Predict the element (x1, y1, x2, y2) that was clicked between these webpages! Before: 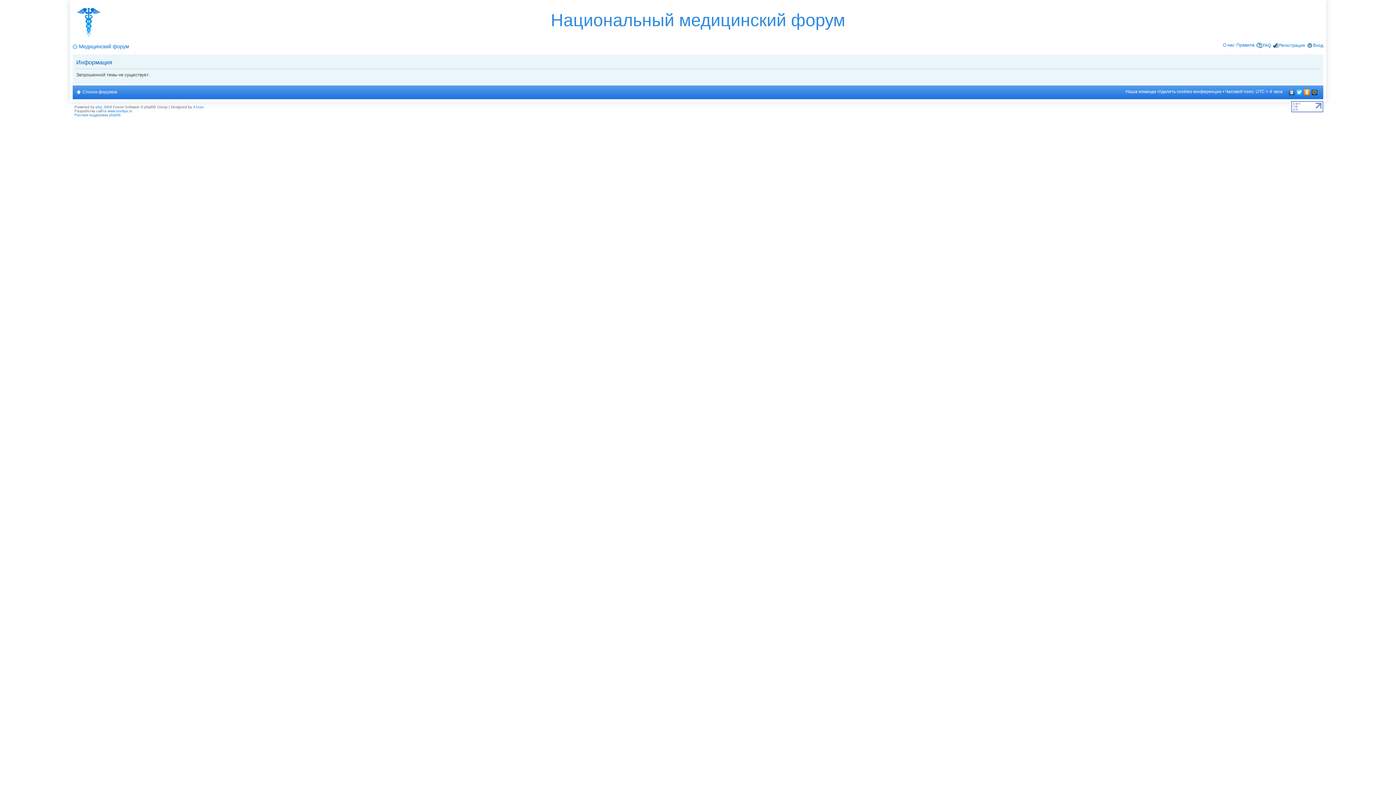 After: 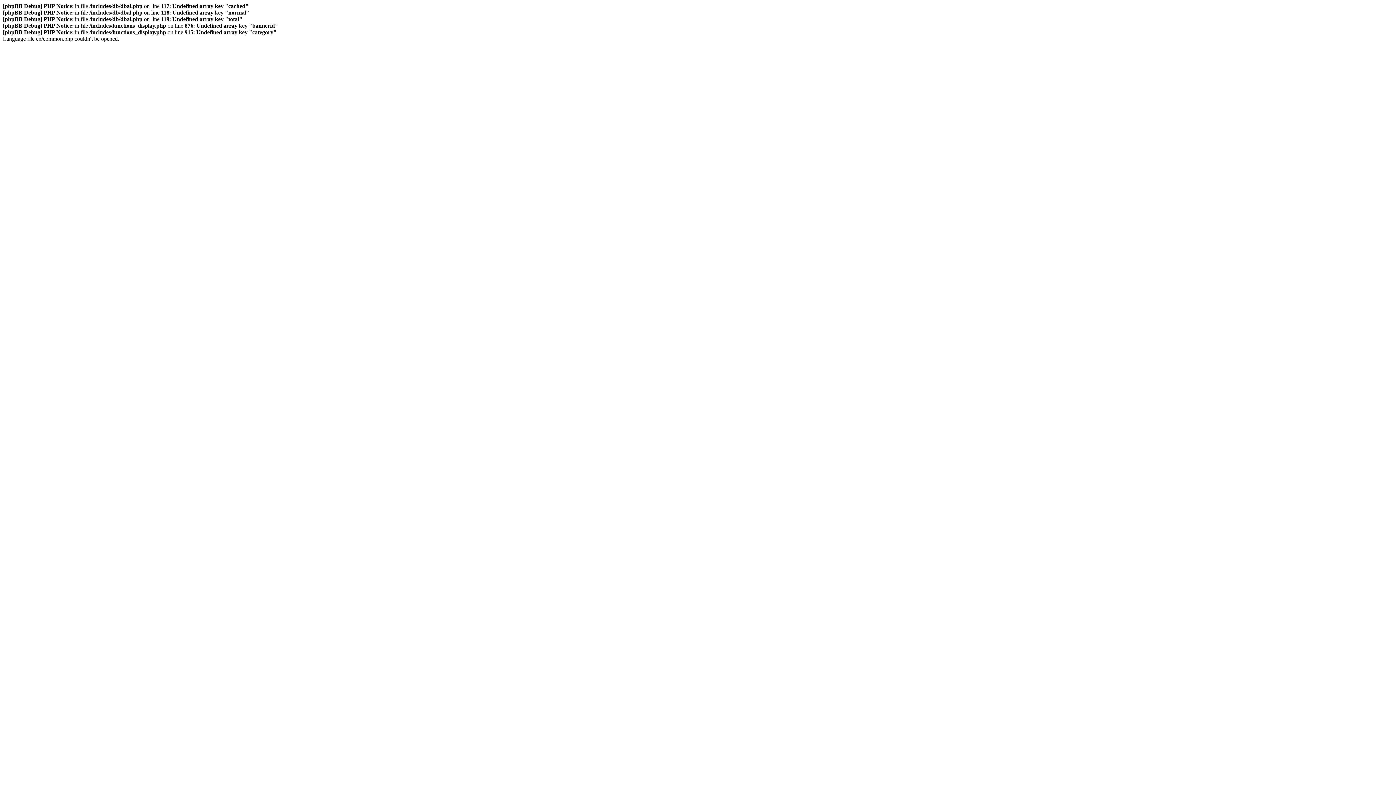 Action: bbox: (193, 105, 203, 109) label: A1exx